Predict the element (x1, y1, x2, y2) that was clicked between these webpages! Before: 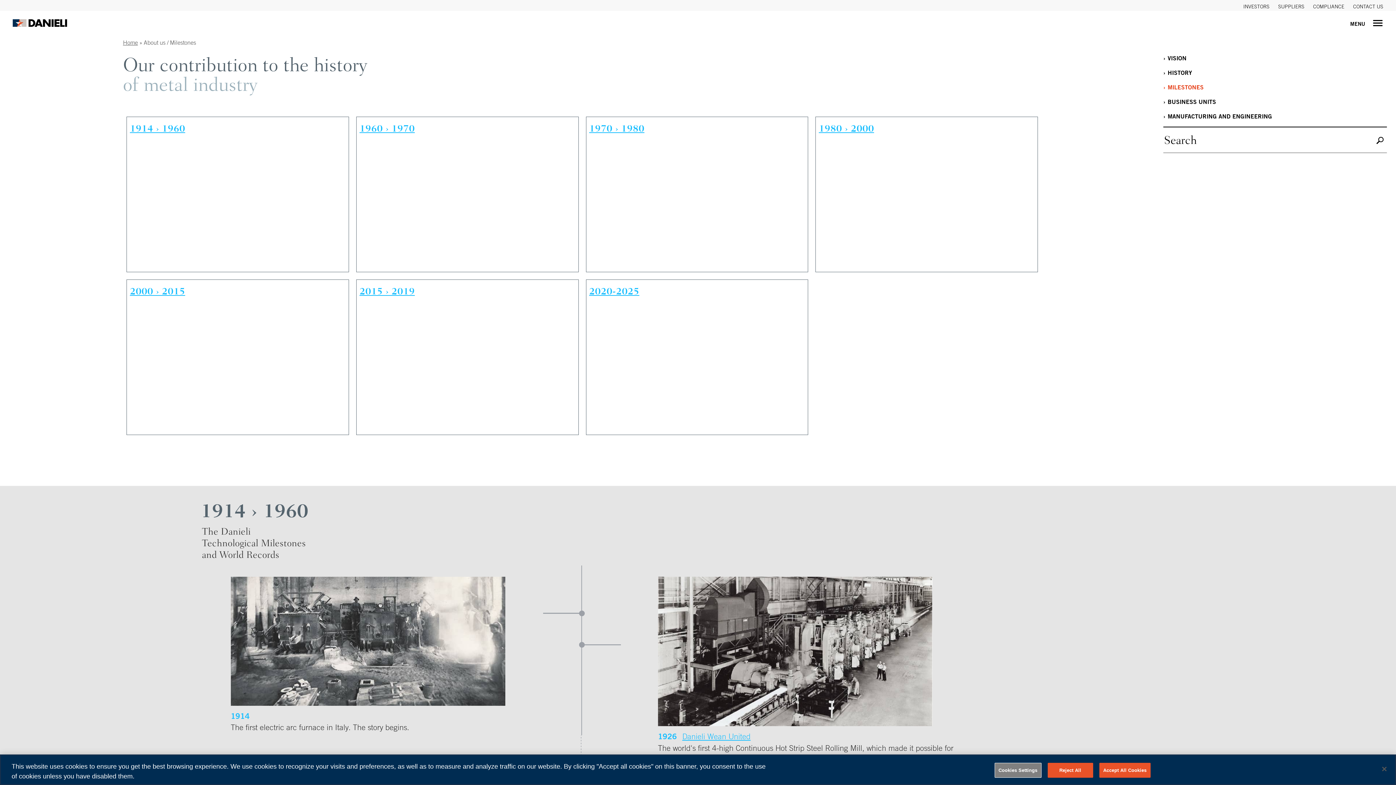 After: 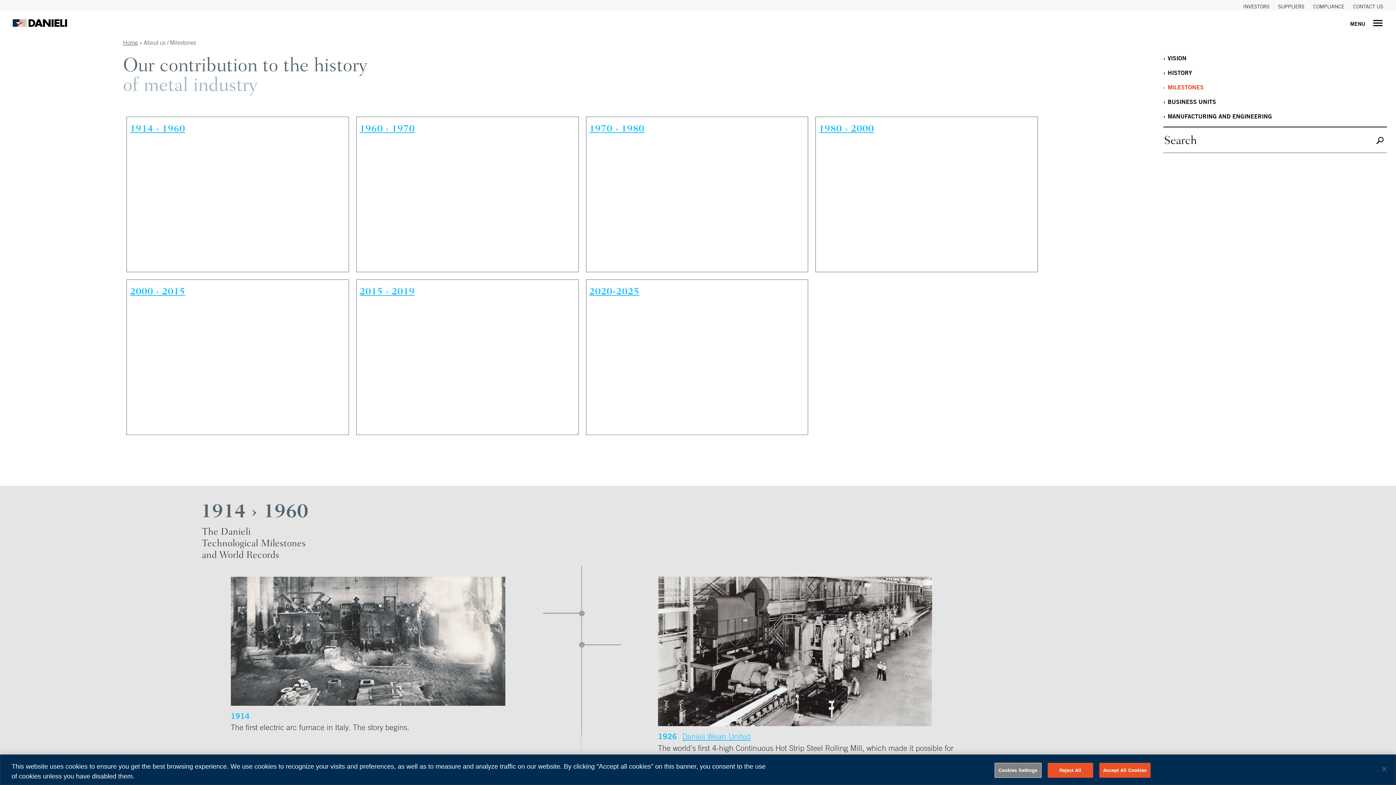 Action: label: About us / Milestones bbox: (143, 38, 196, 46)